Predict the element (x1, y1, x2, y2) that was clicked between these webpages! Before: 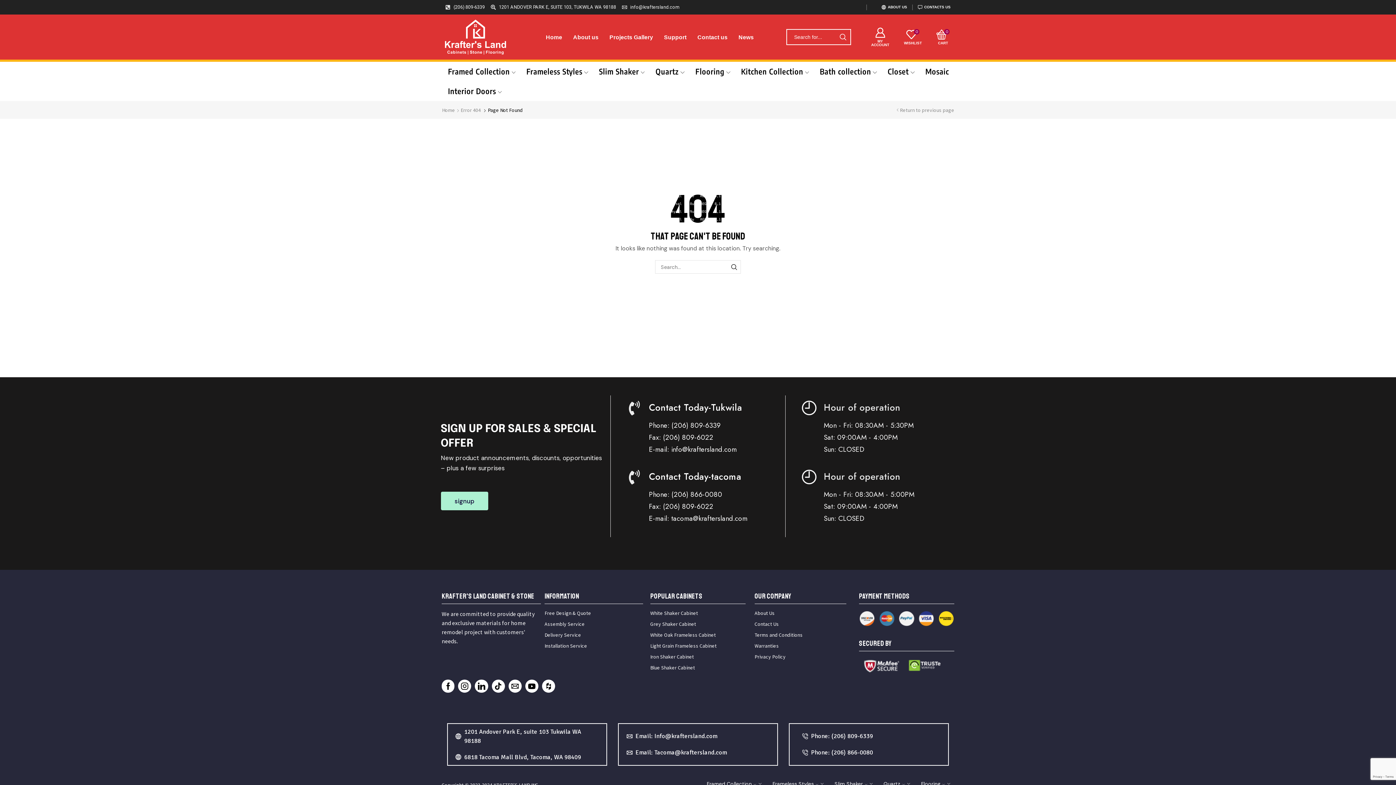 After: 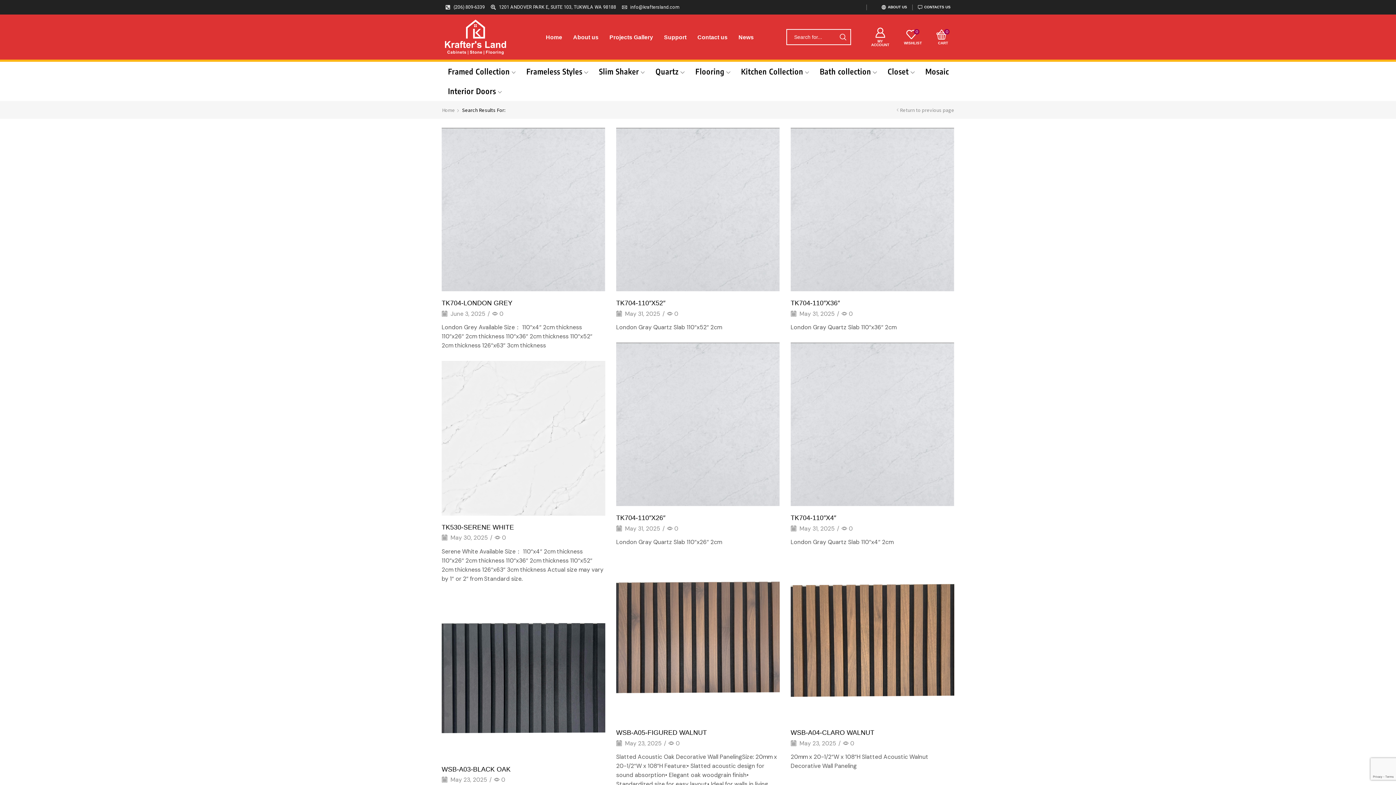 Action: bbox: (727, 260, 741, 273) label: SEARCH